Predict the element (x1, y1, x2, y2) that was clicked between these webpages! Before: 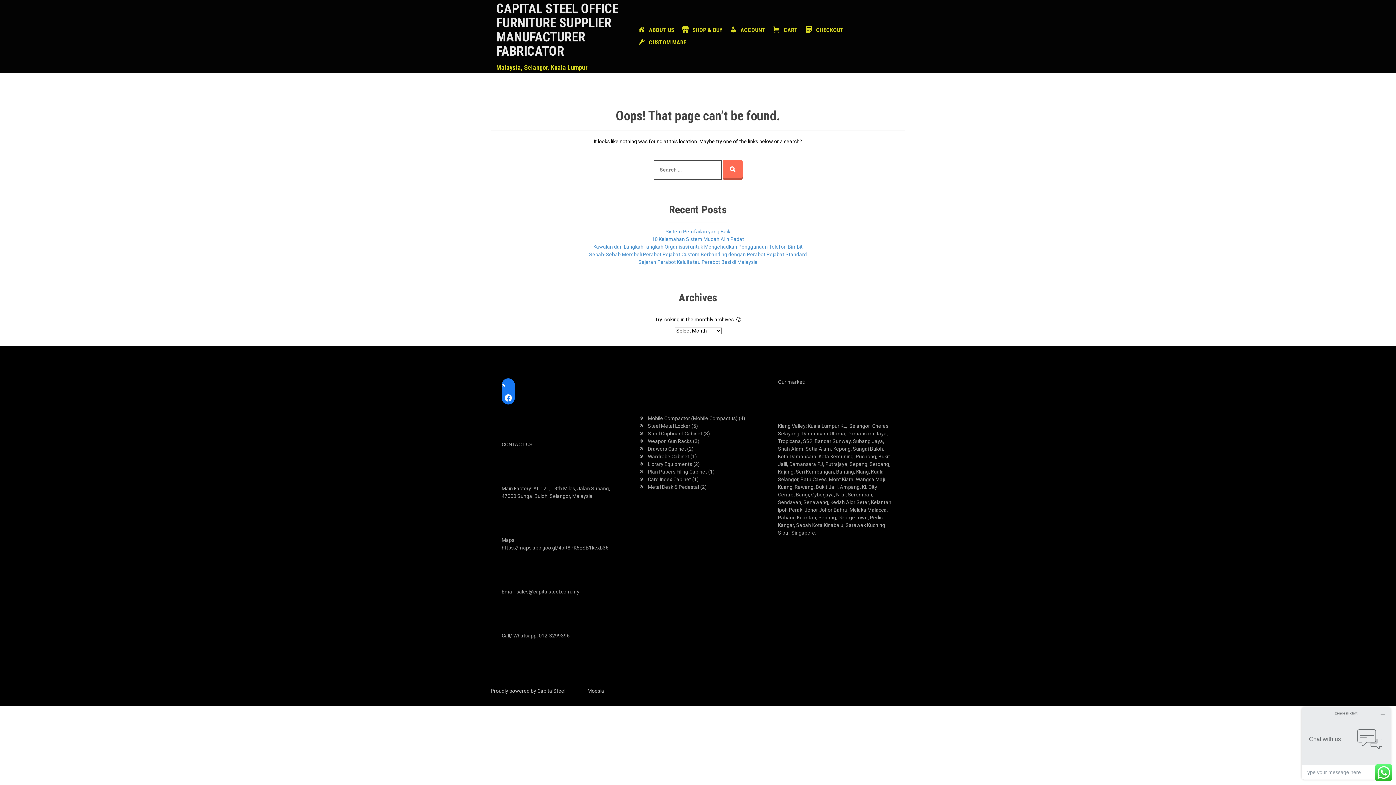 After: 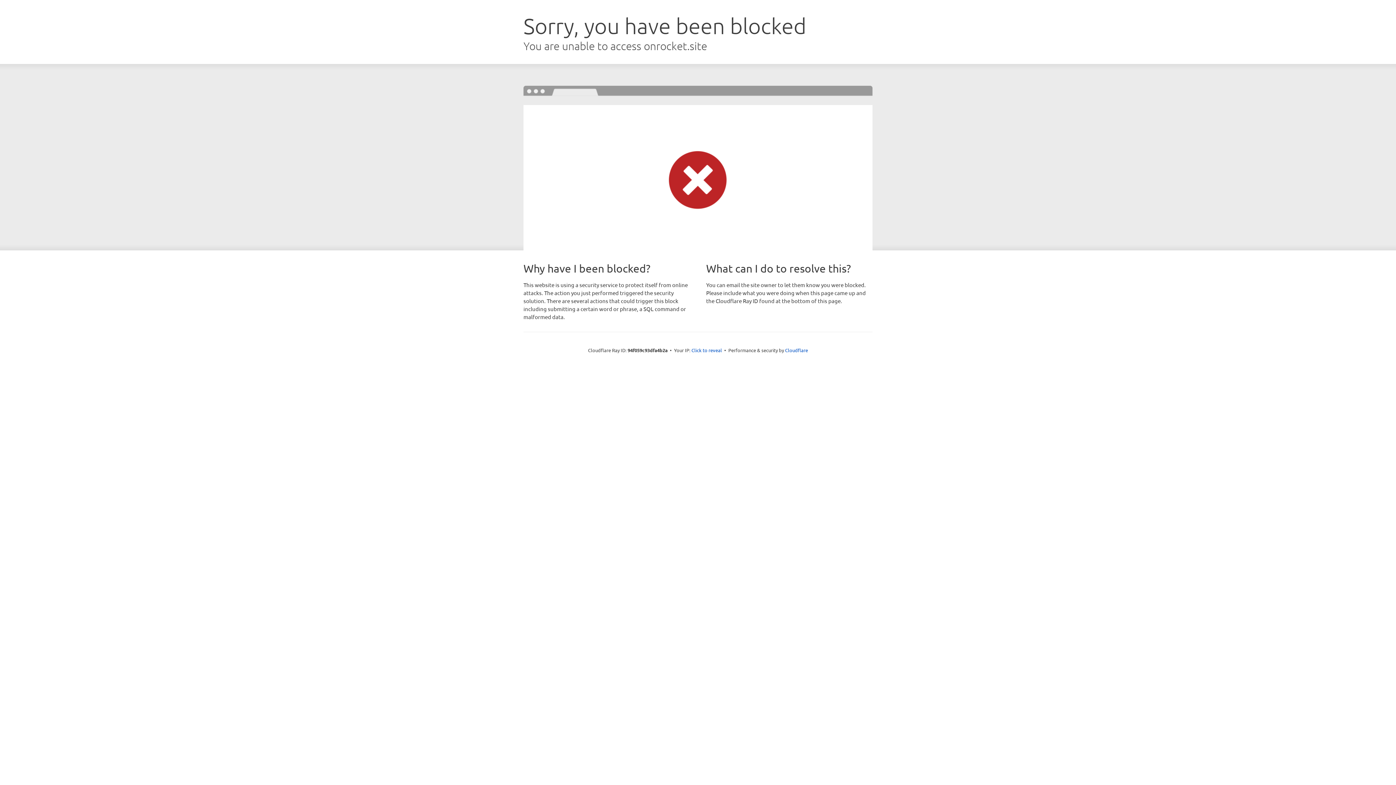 Action: bbox: (587, 688, 604, 694) label: Moesia